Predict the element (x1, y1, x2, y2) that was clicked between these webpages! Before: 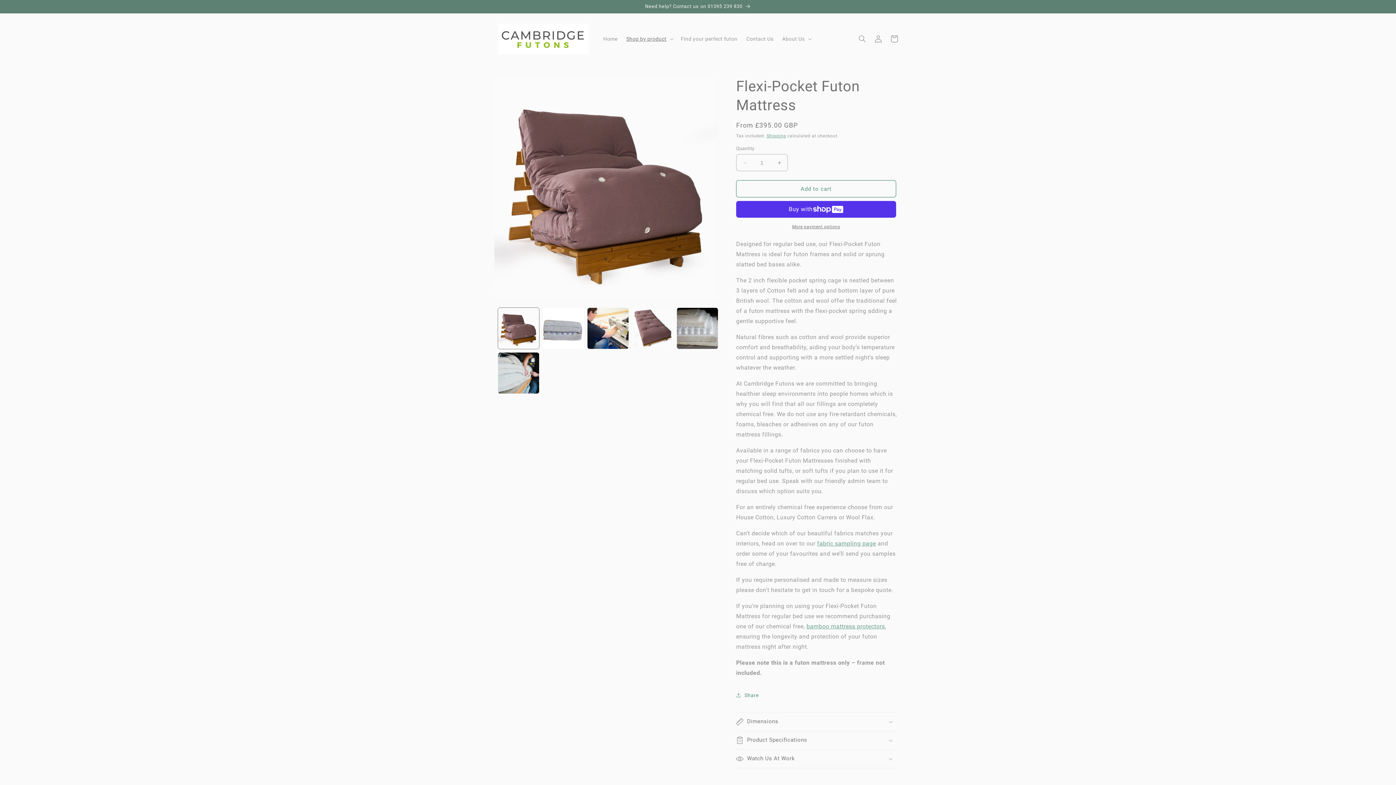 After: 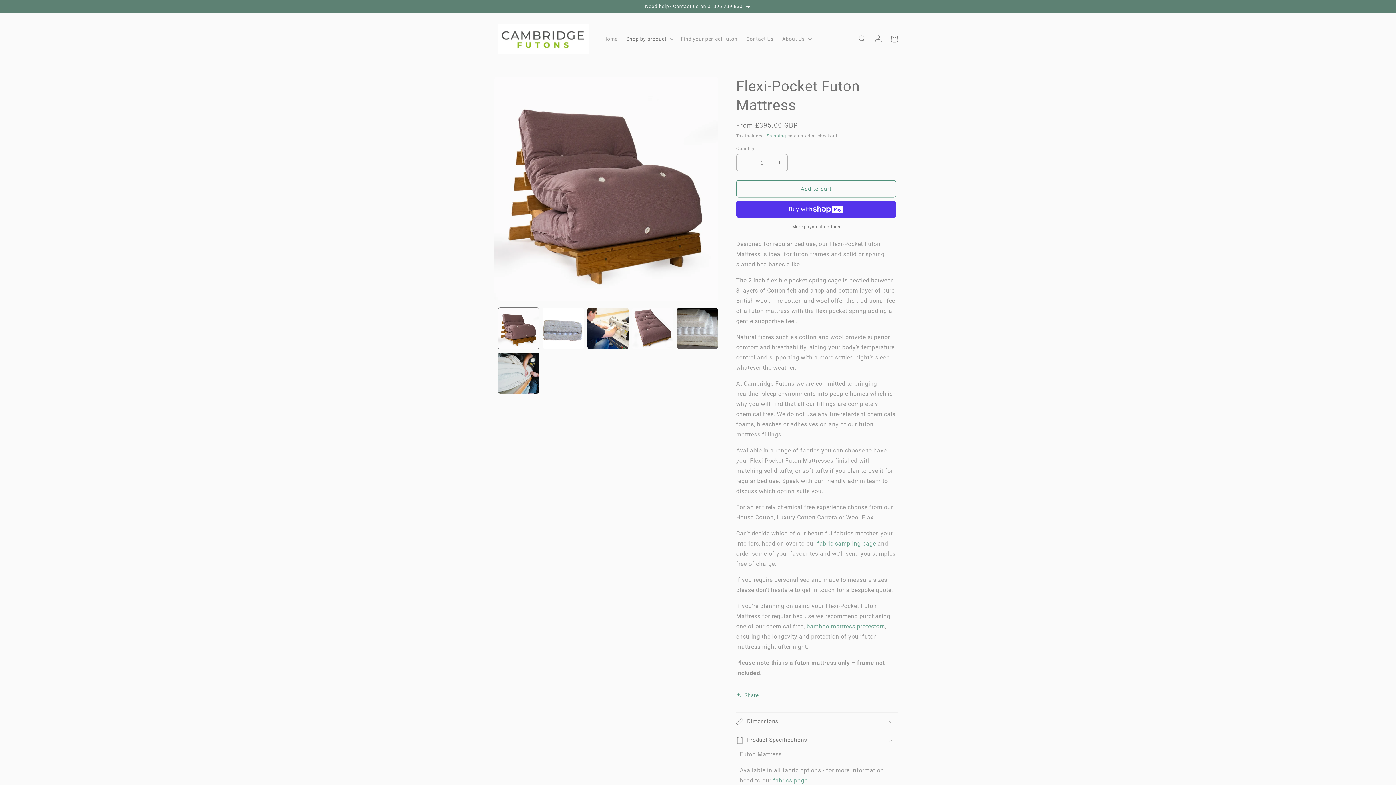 Action: bbox: (736, 731, 898, 749) label: Product Specifications